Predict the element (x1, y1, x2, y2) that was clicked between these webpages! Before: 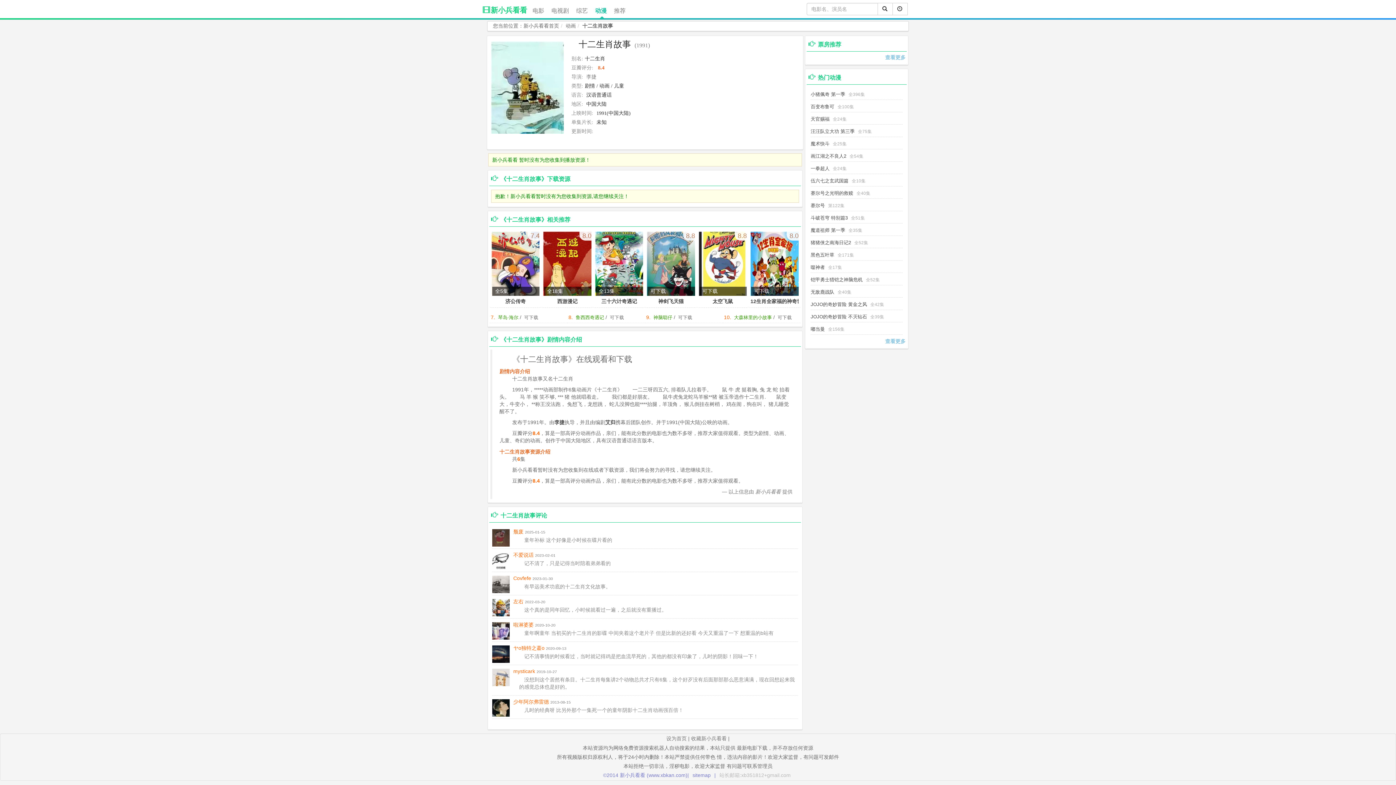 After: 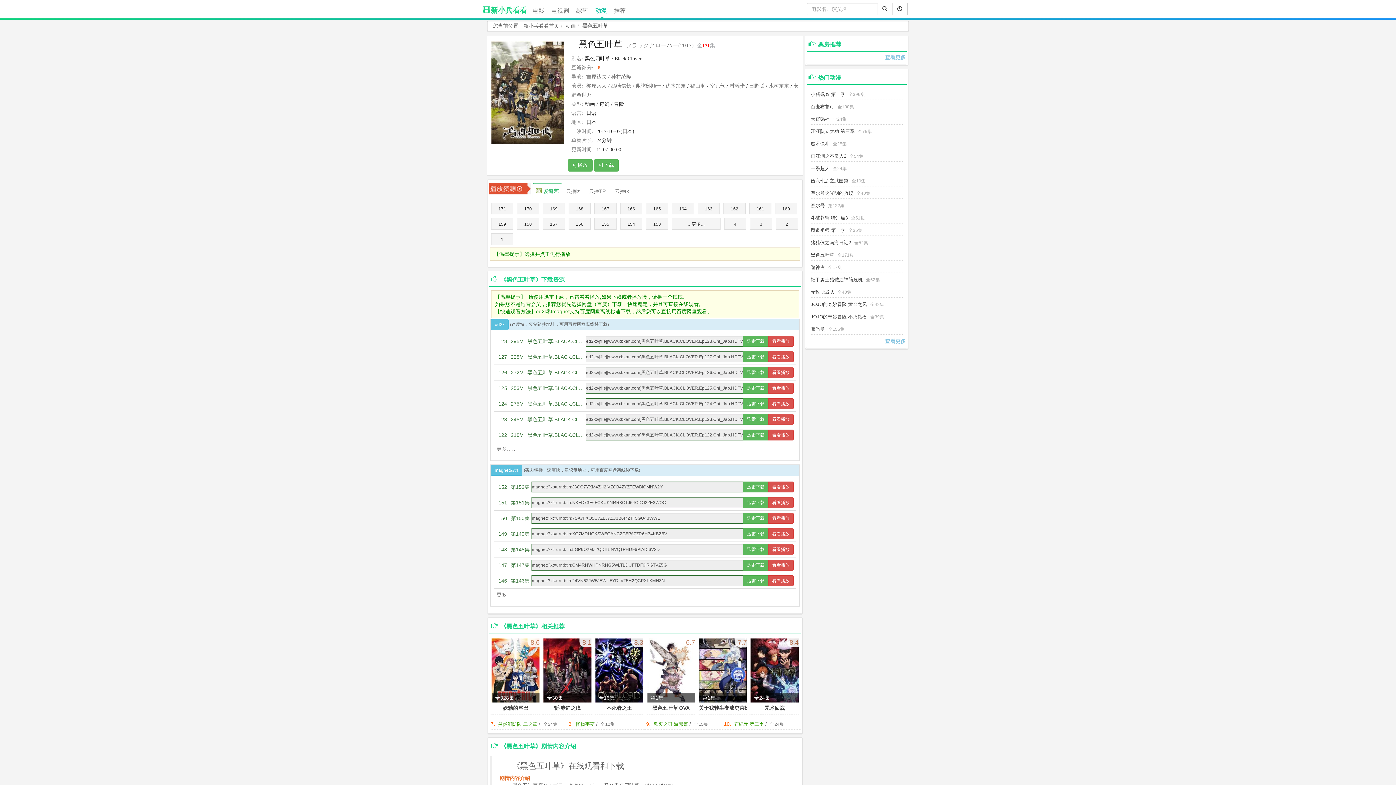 Action: label: 黑色五叶草 bbox: (810, 252, 834, 257)